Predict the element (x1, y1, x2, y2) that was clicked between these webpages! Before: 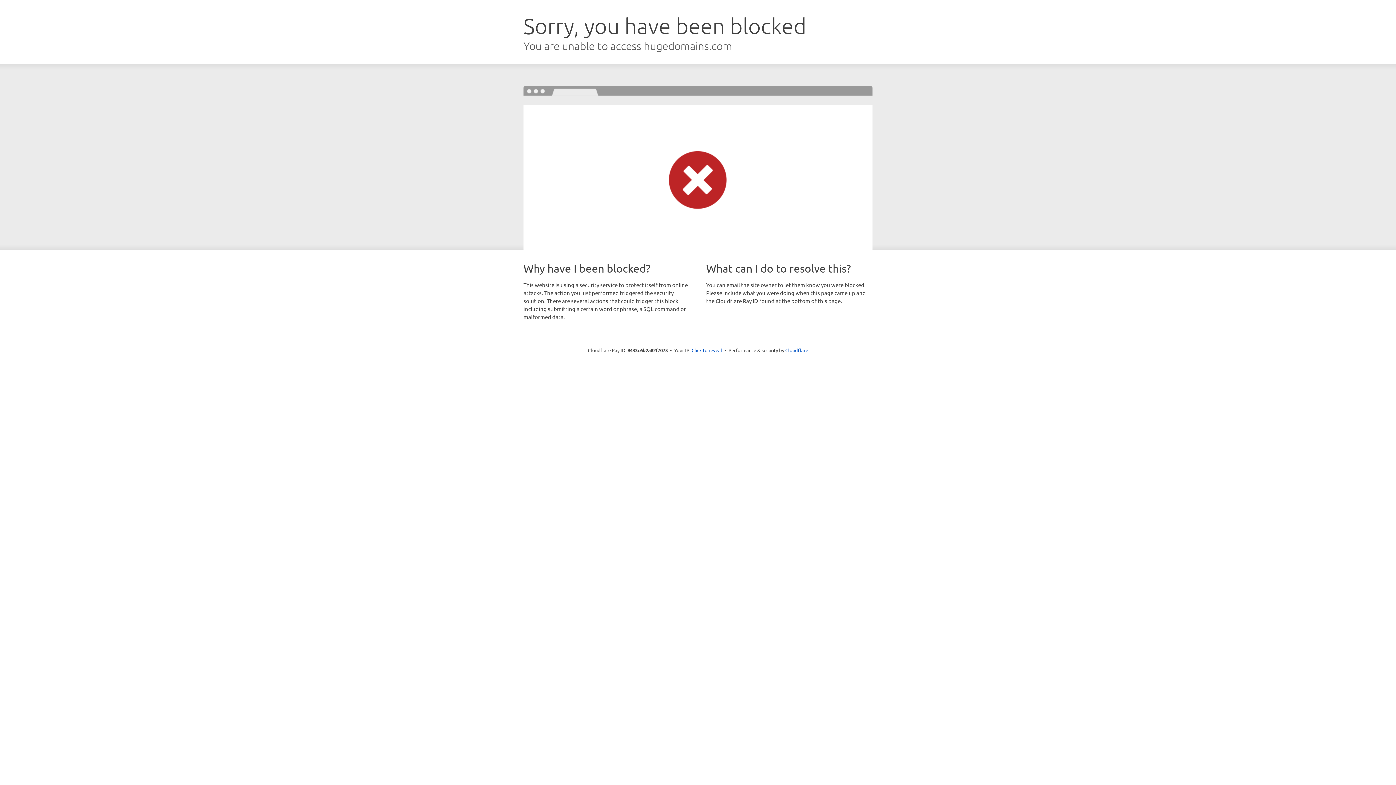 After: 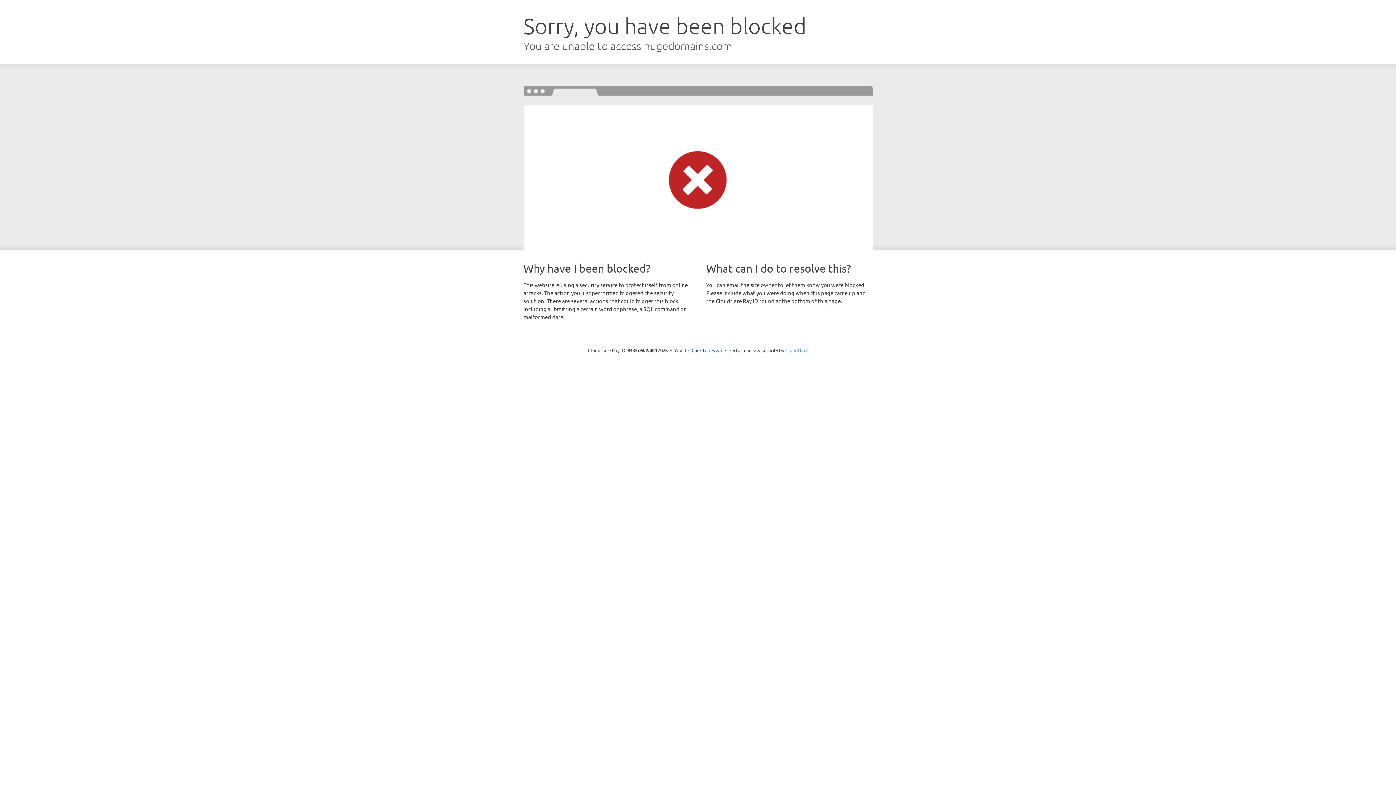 Action: bbox: (785, 347, 808, 353) label: Cloudflare